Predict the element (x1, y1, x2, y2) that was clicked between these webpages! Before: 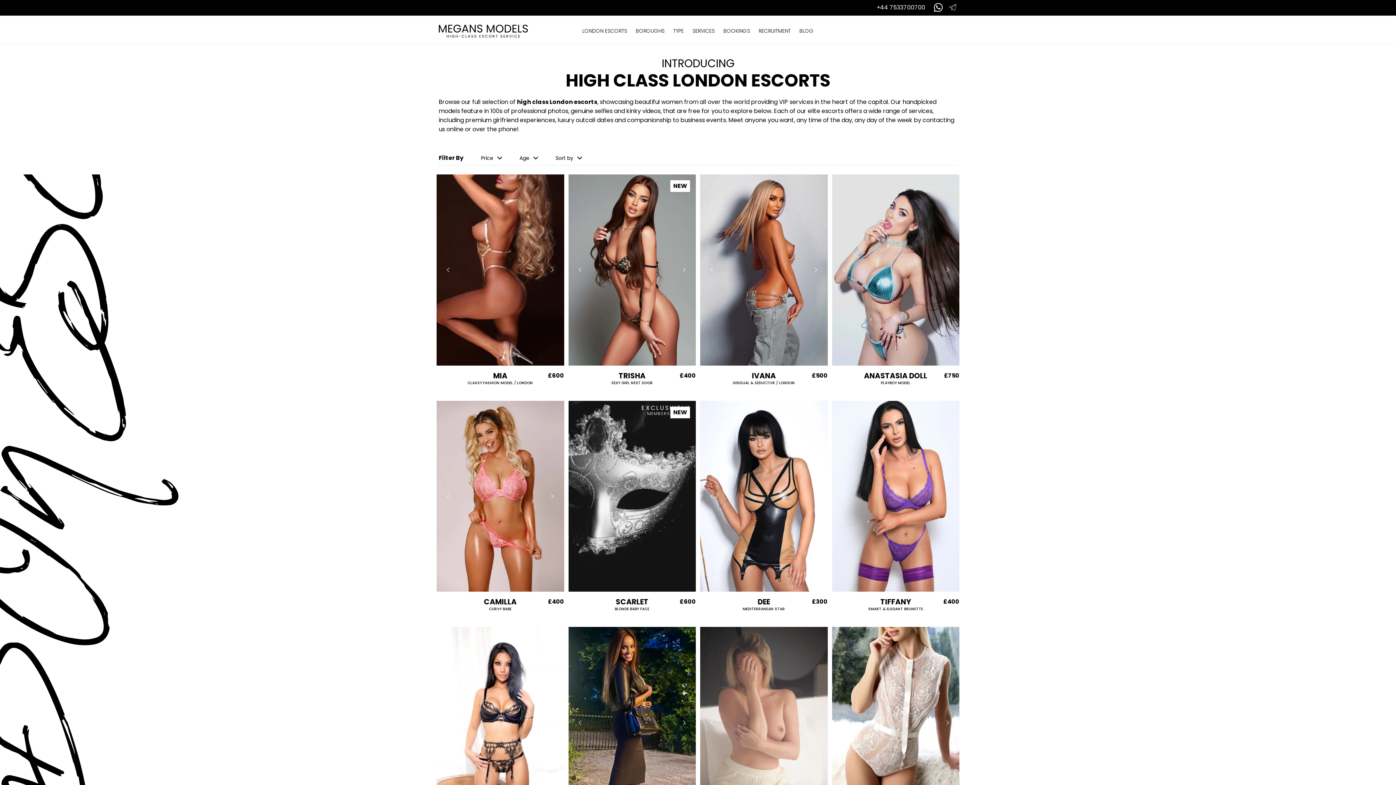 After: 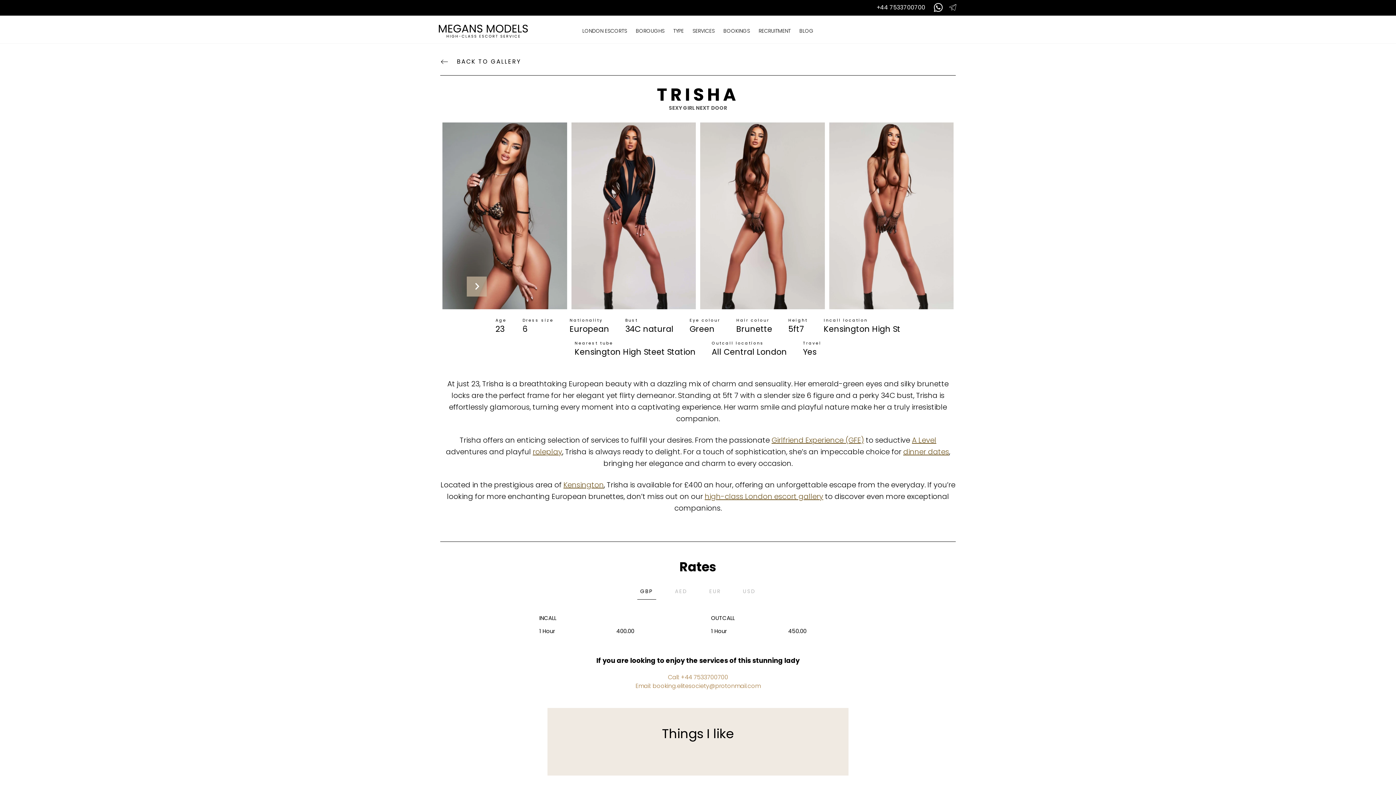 Action: bbox: (568, 174, 696, 365)